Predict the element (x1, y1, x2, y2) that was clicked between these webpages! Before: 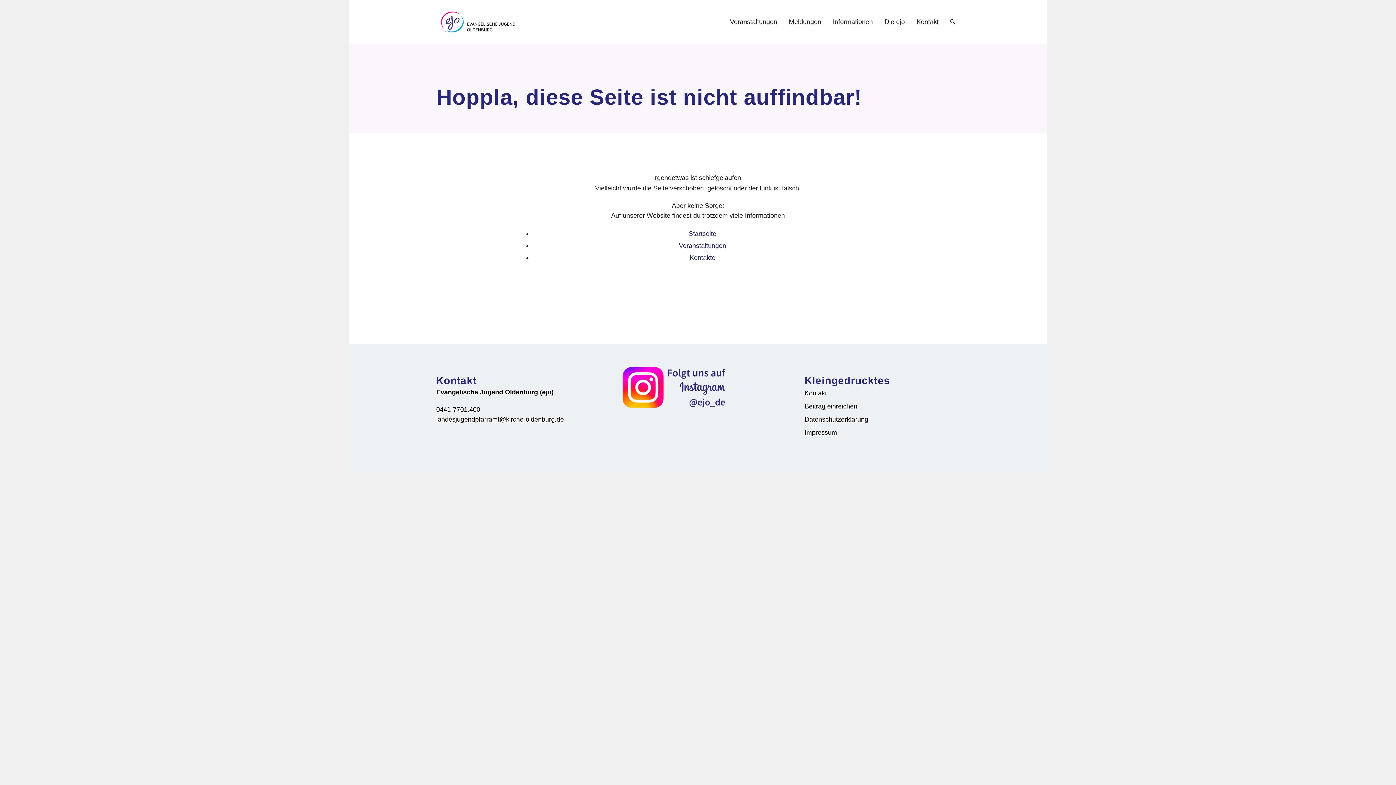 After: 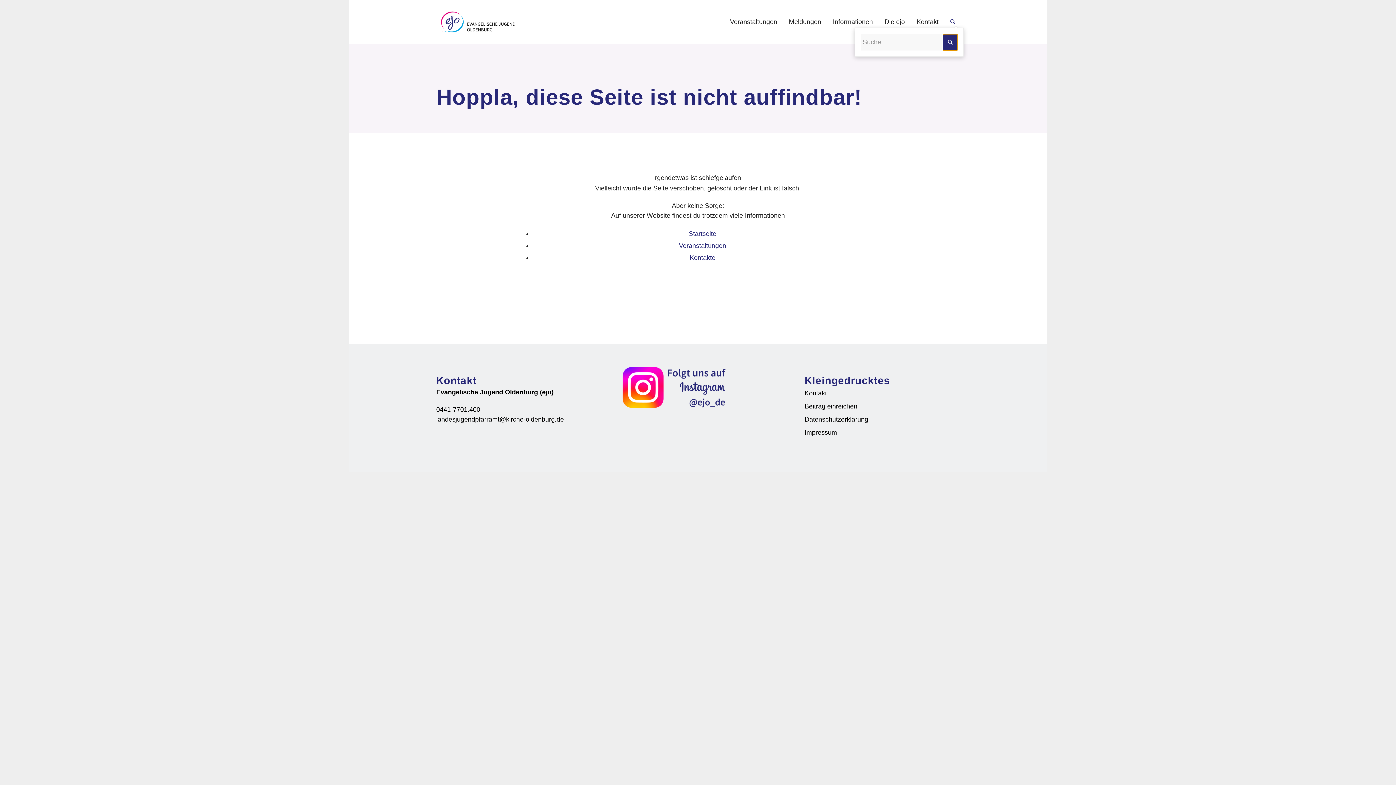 Action: bbox: (946, 13, 960, 30) label: Suche